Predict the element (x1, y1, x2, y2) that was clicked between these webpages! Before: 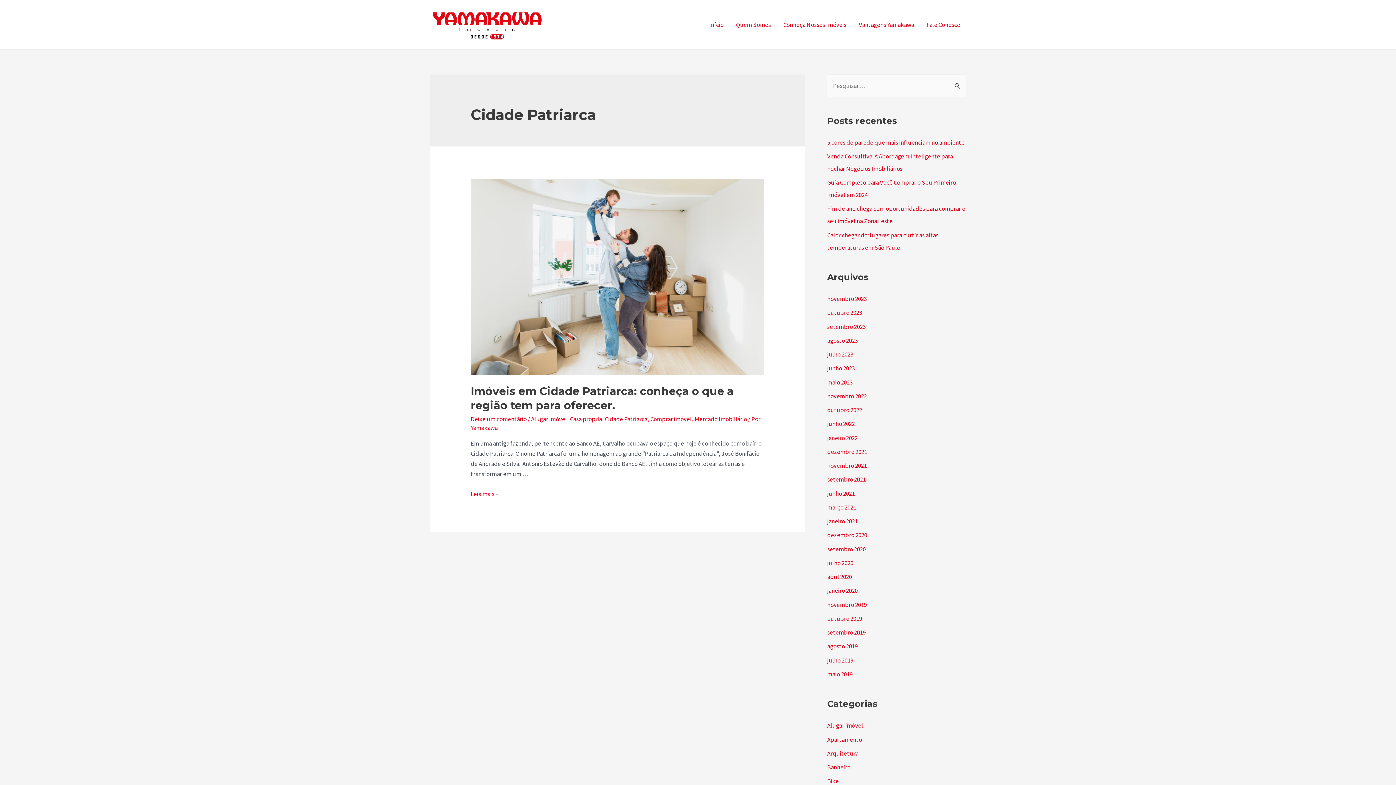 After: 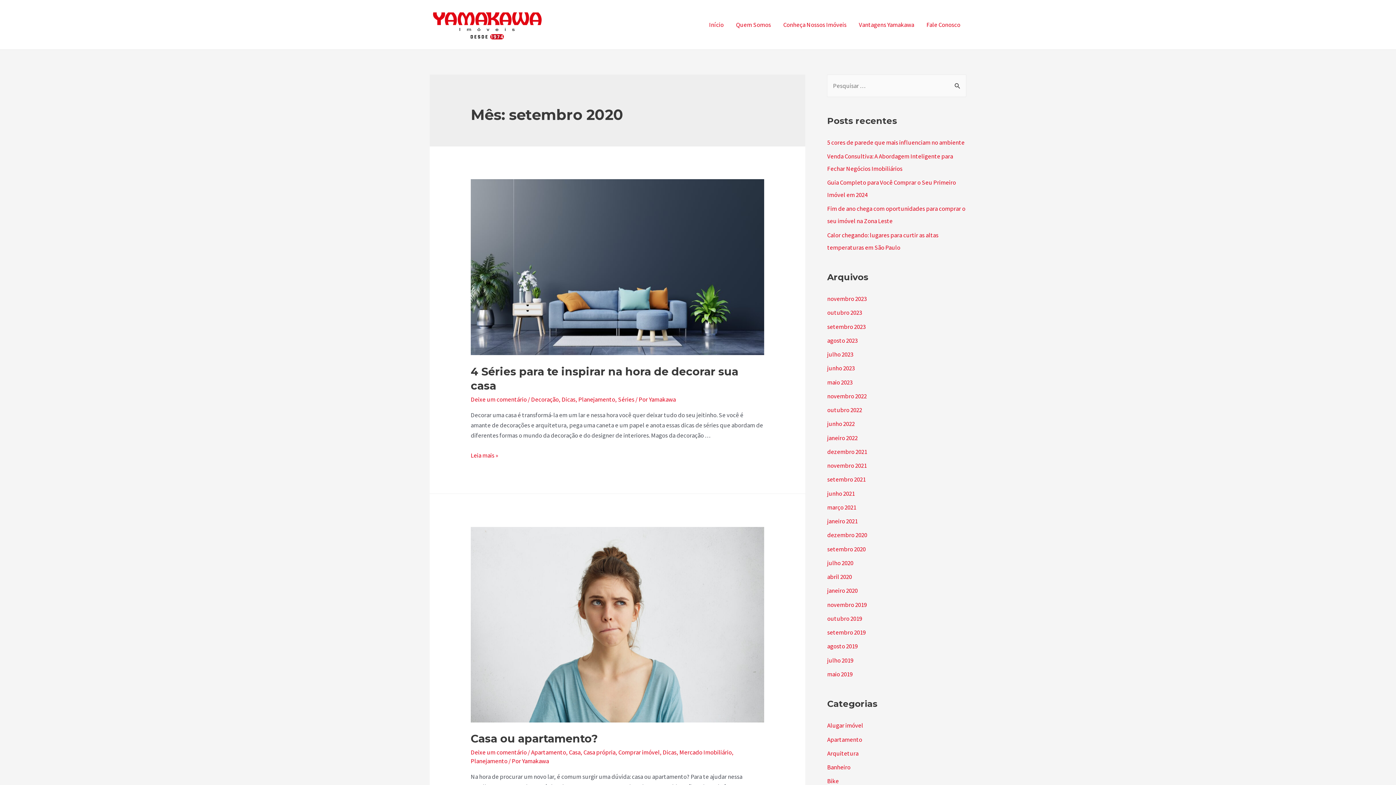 Action: label: setembro 2020 bbox: (827, 545, 865, 553)